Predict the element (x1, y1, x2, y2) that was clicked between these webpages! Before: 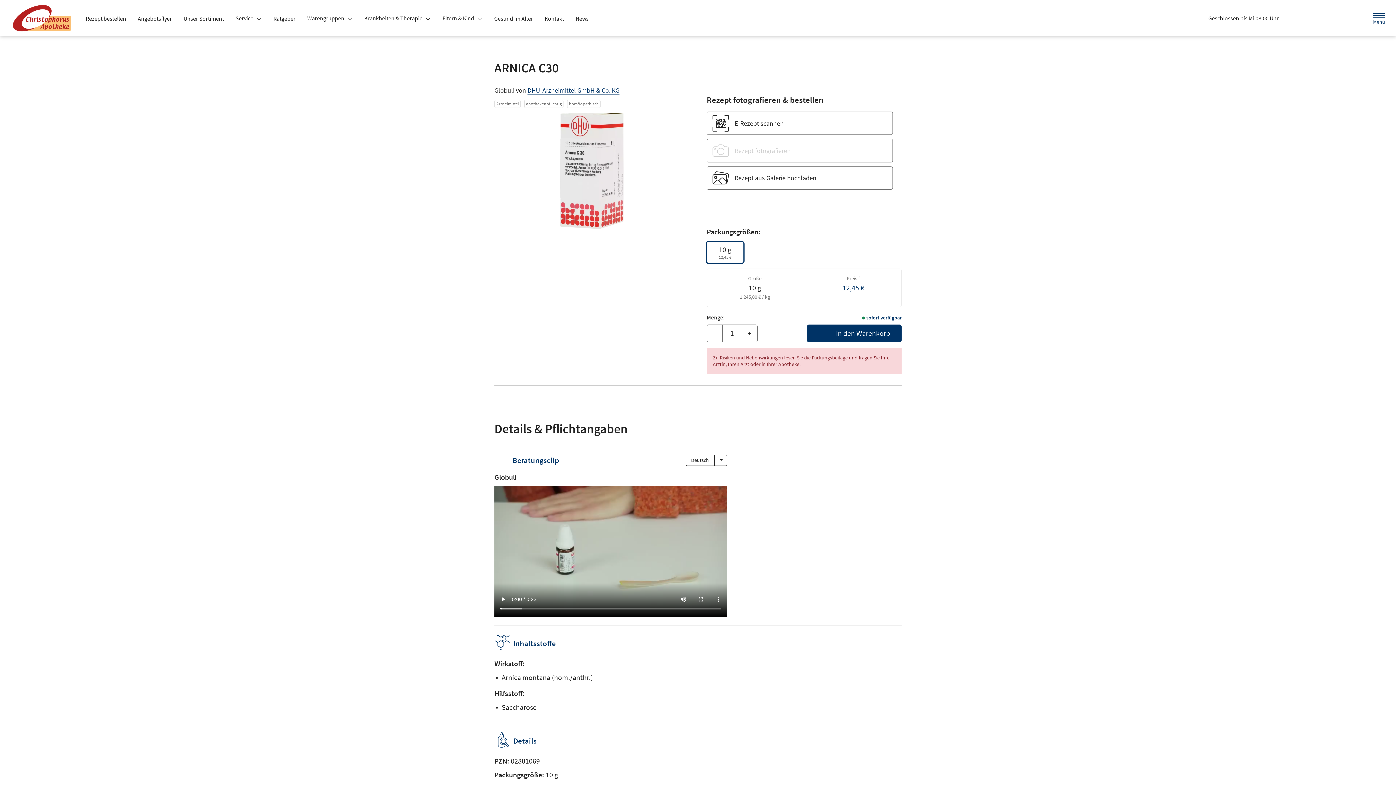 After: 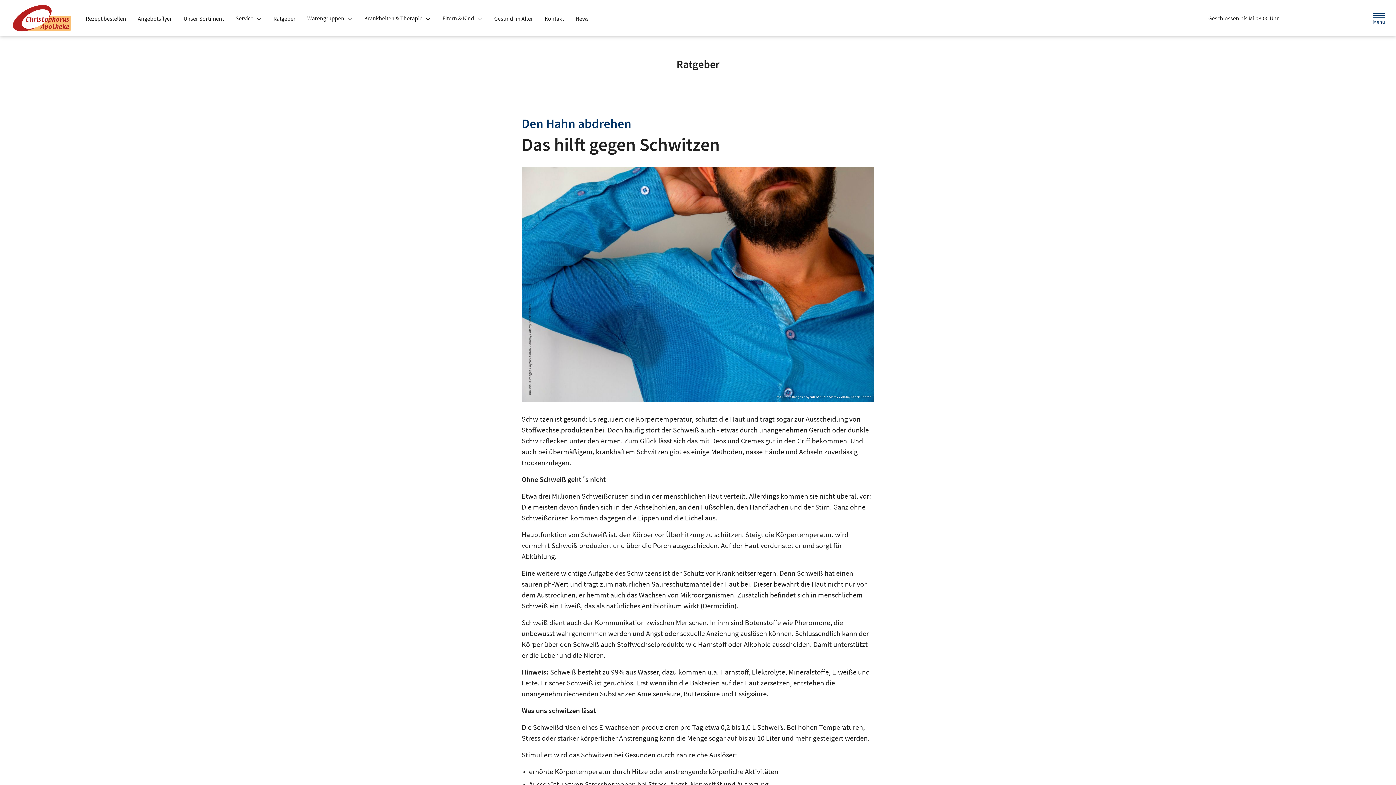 Action: label: Ratgeber bbox: (267, 12, 301, 25)